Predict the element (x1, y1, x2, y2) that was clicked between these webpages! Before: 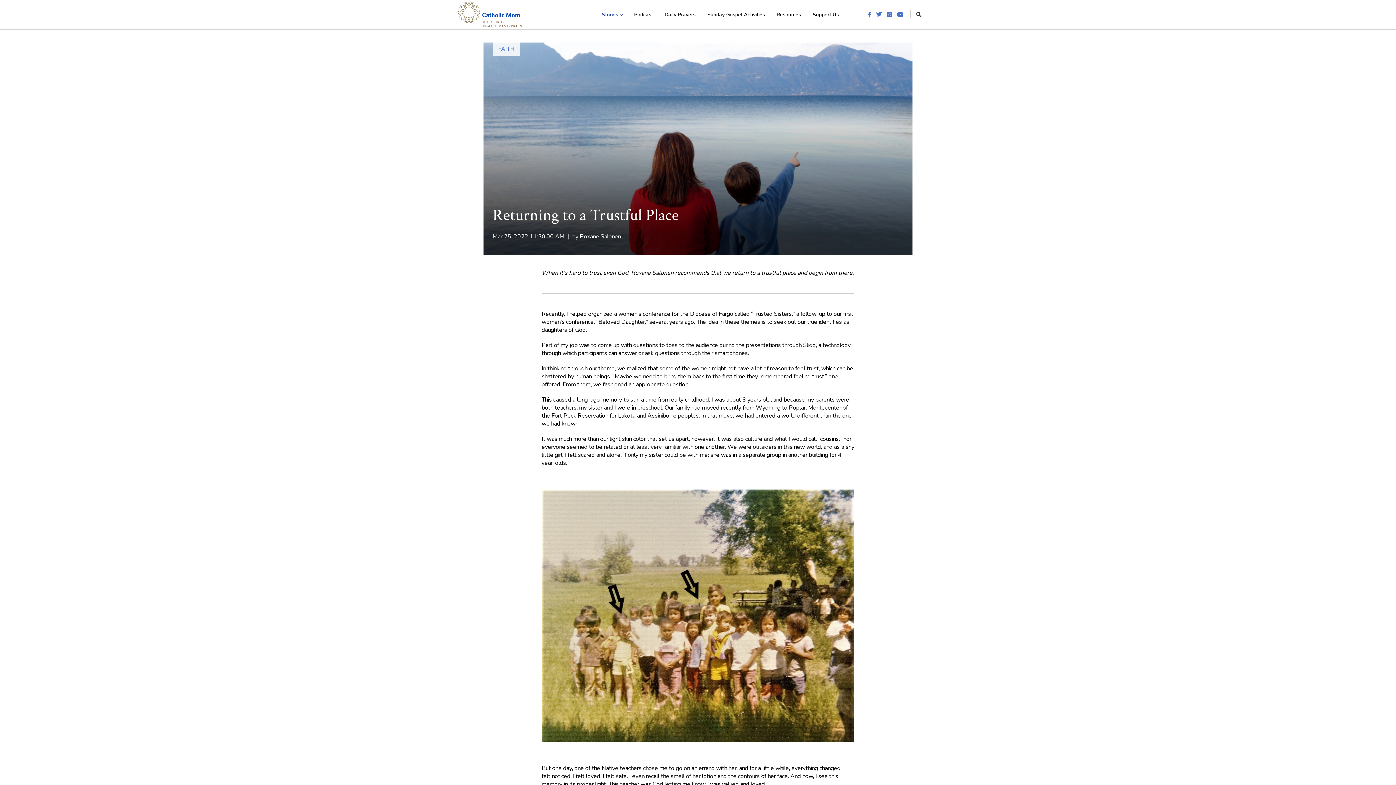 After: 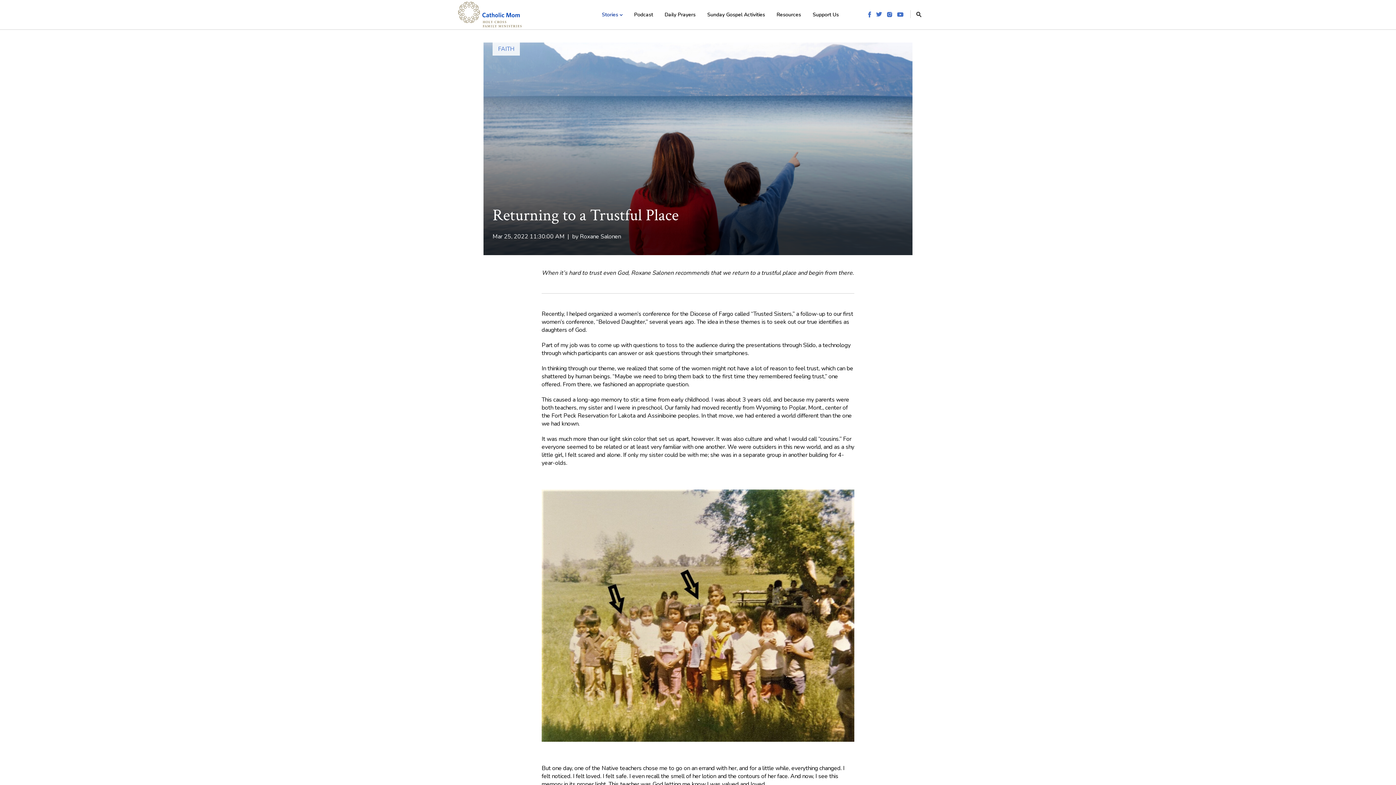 Action: bbox: (868, 10, 871, 18)